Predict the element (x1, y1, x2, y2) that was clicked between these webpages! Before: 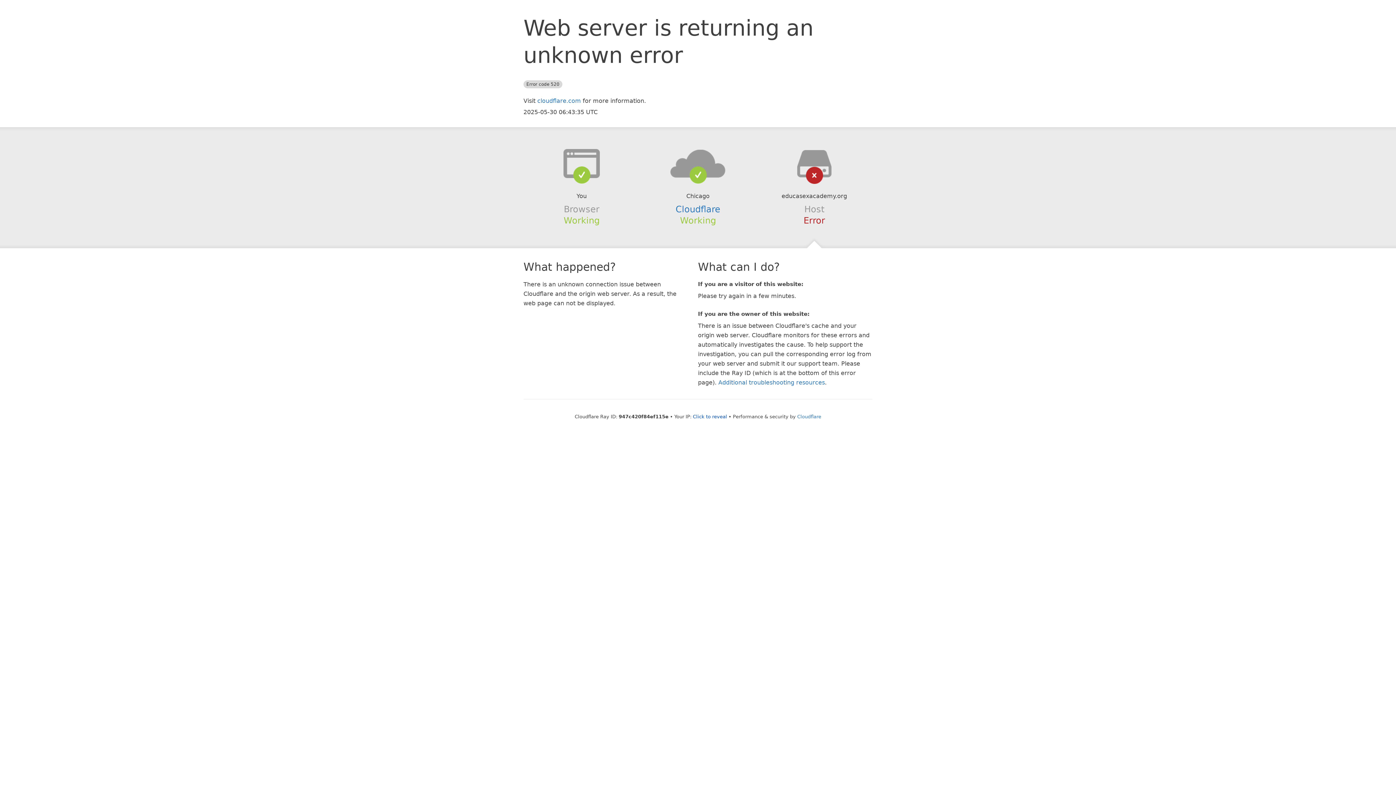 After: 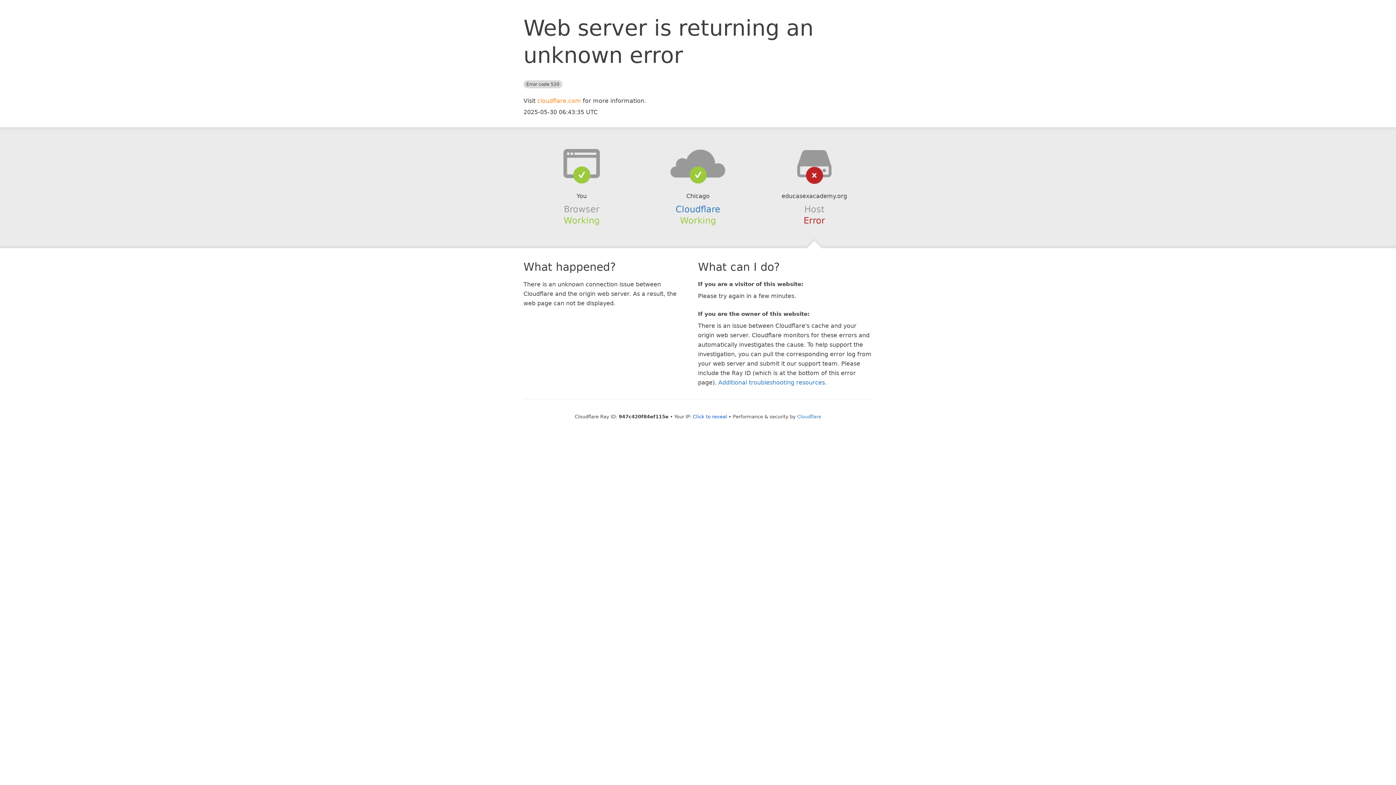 Action: label: cloudflare.com bbox: (537, 97, 581, 104)